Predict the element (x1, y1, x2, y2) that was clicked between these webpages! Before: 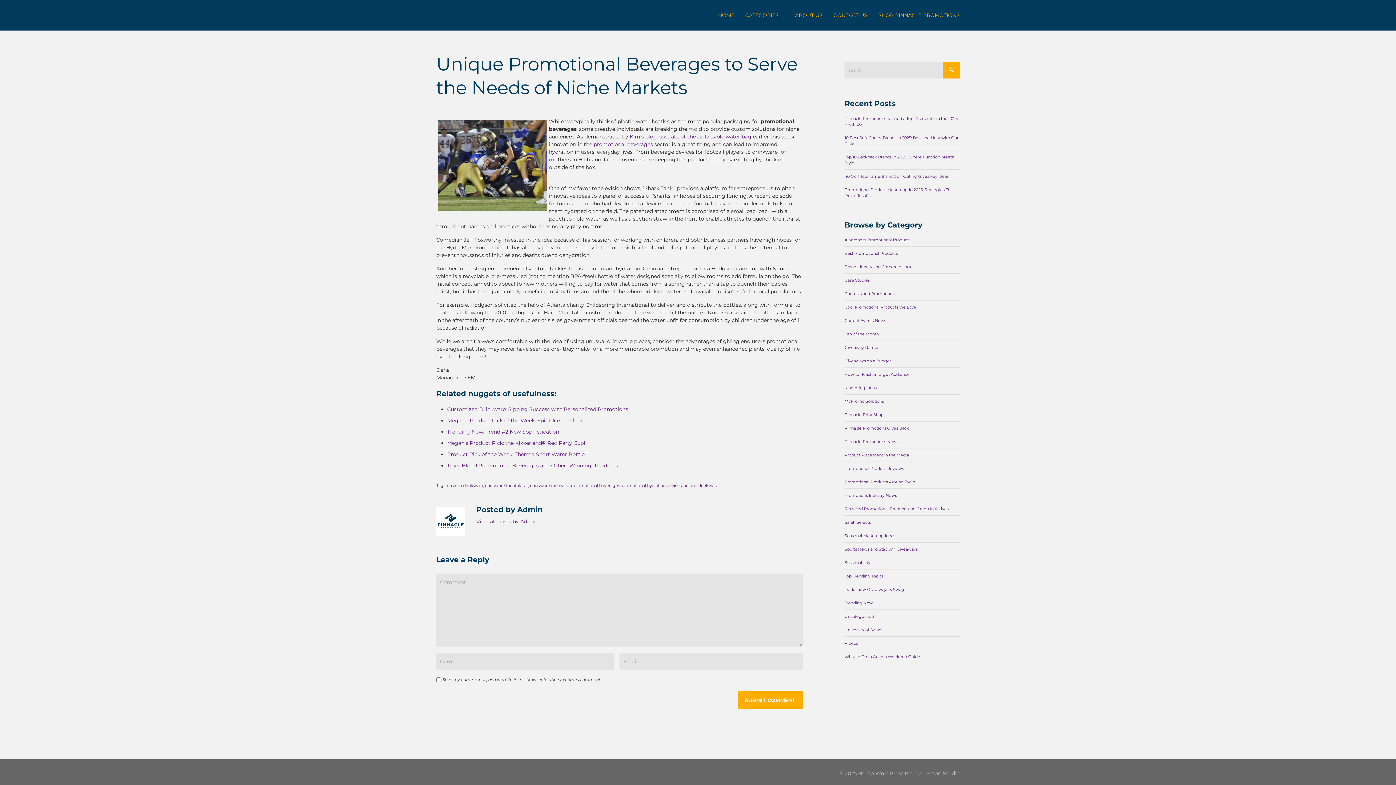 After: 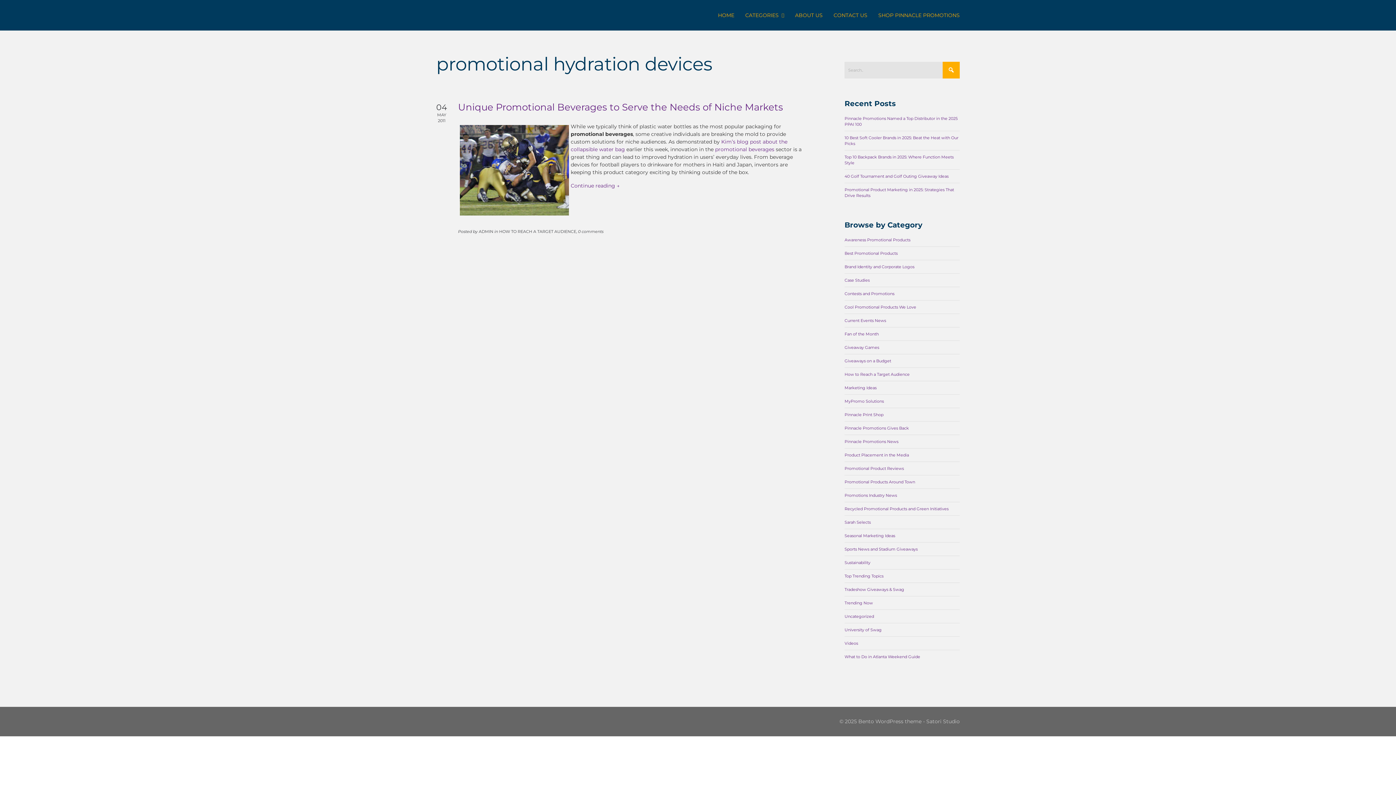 Action: bbox: (621, 483, 681, 488) label: promotional hydration devices